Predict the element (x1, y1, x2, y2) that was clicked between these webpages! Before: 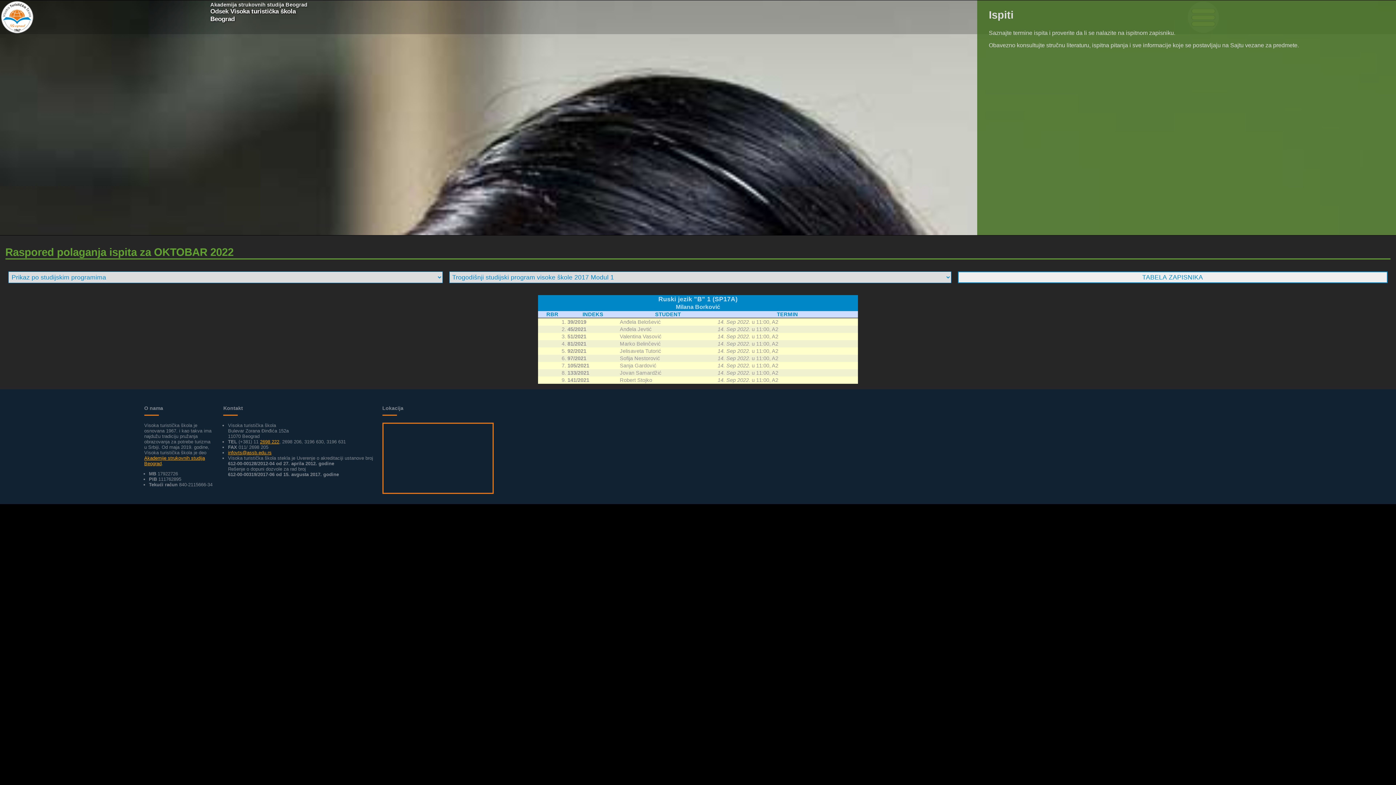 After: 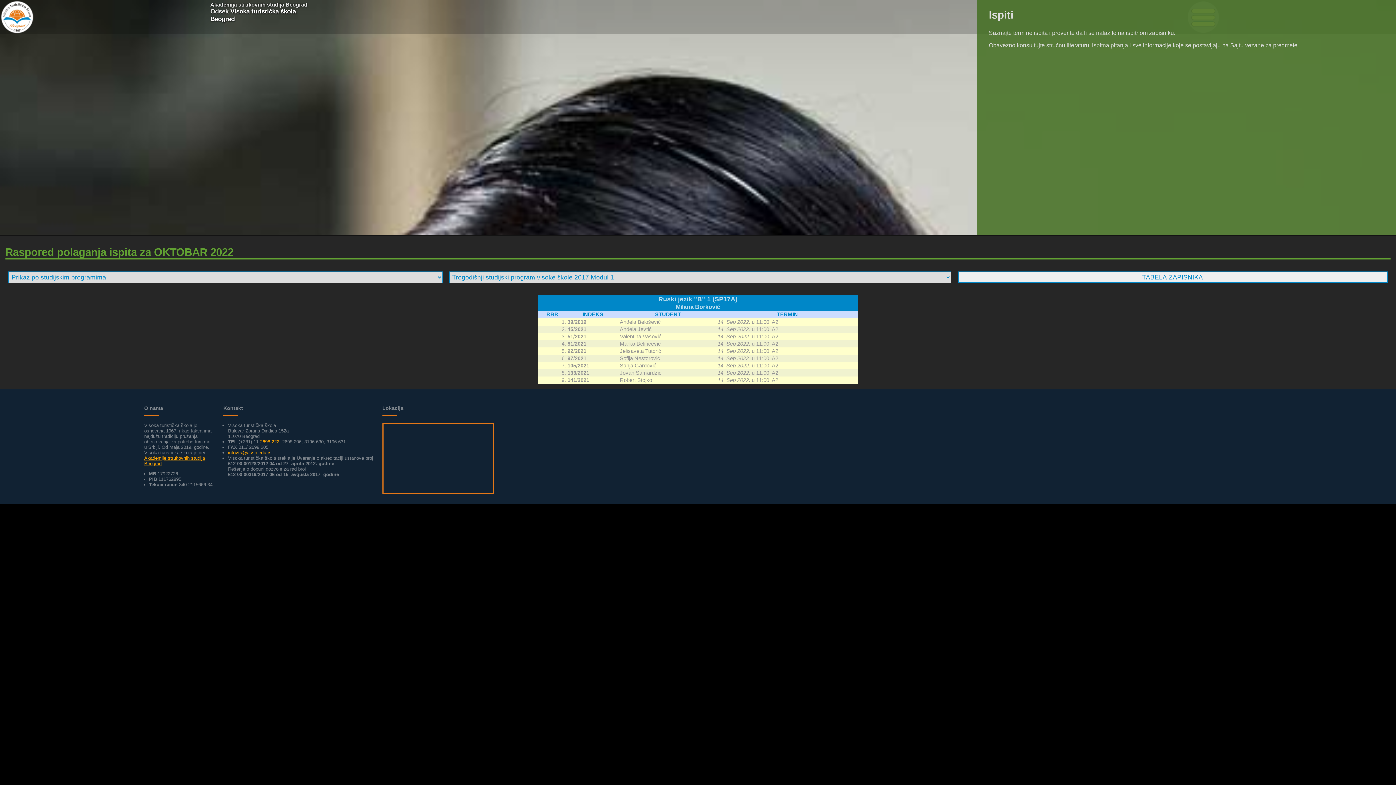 Action: bbox: (228, 450, 271, 455) label: infovts@assb.edu.rs